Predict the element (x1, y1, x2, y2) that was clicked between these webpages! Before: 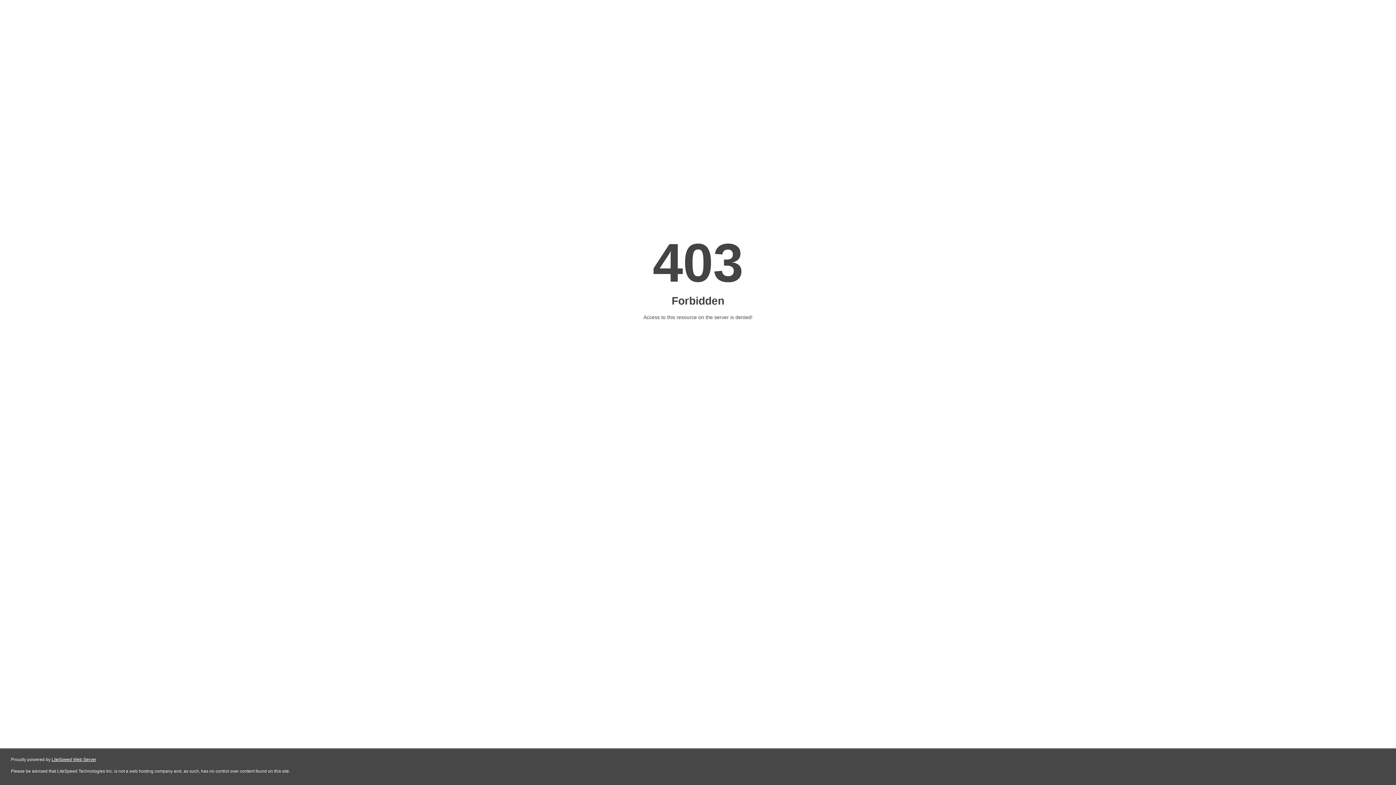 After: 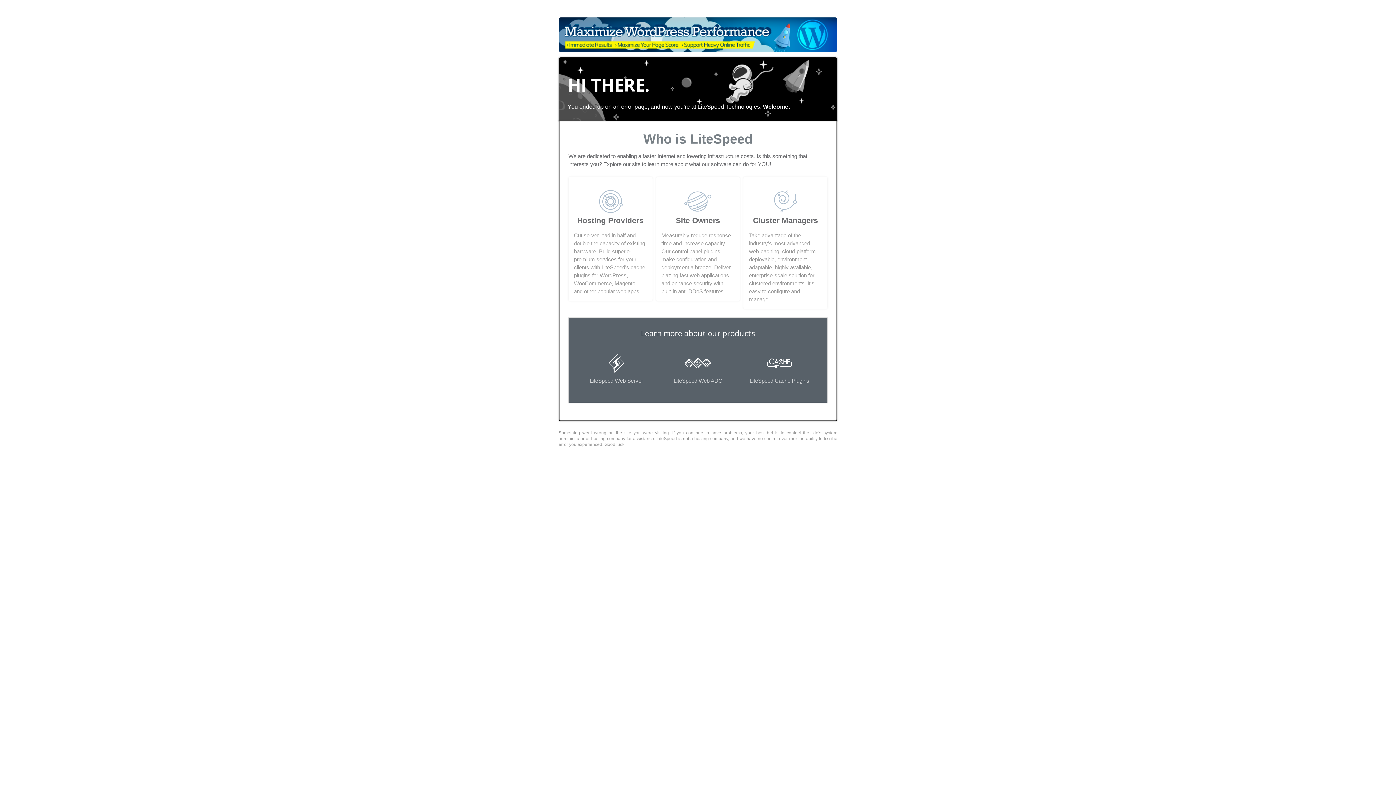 Action: label: LiteSpeed Web Server bbox: (51, 757, 96, 762)